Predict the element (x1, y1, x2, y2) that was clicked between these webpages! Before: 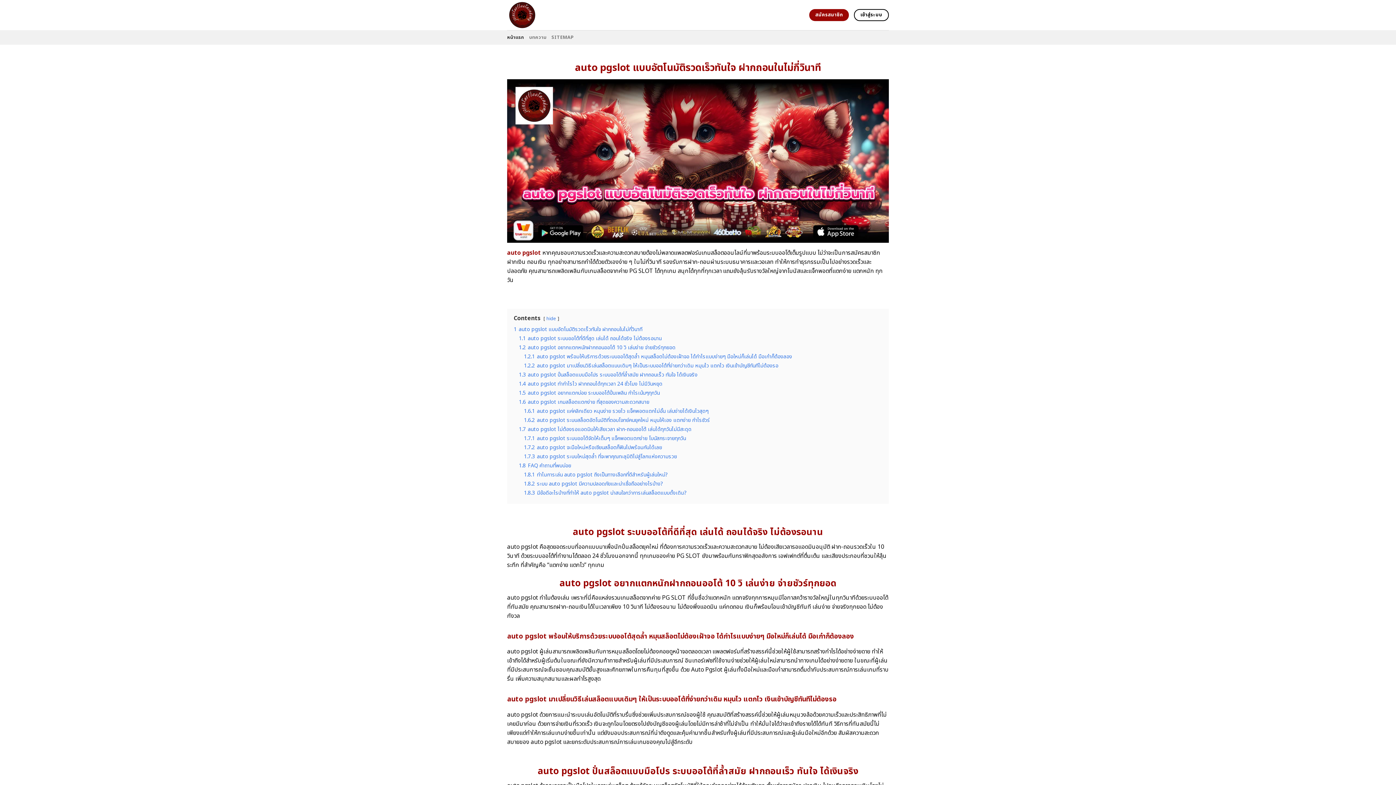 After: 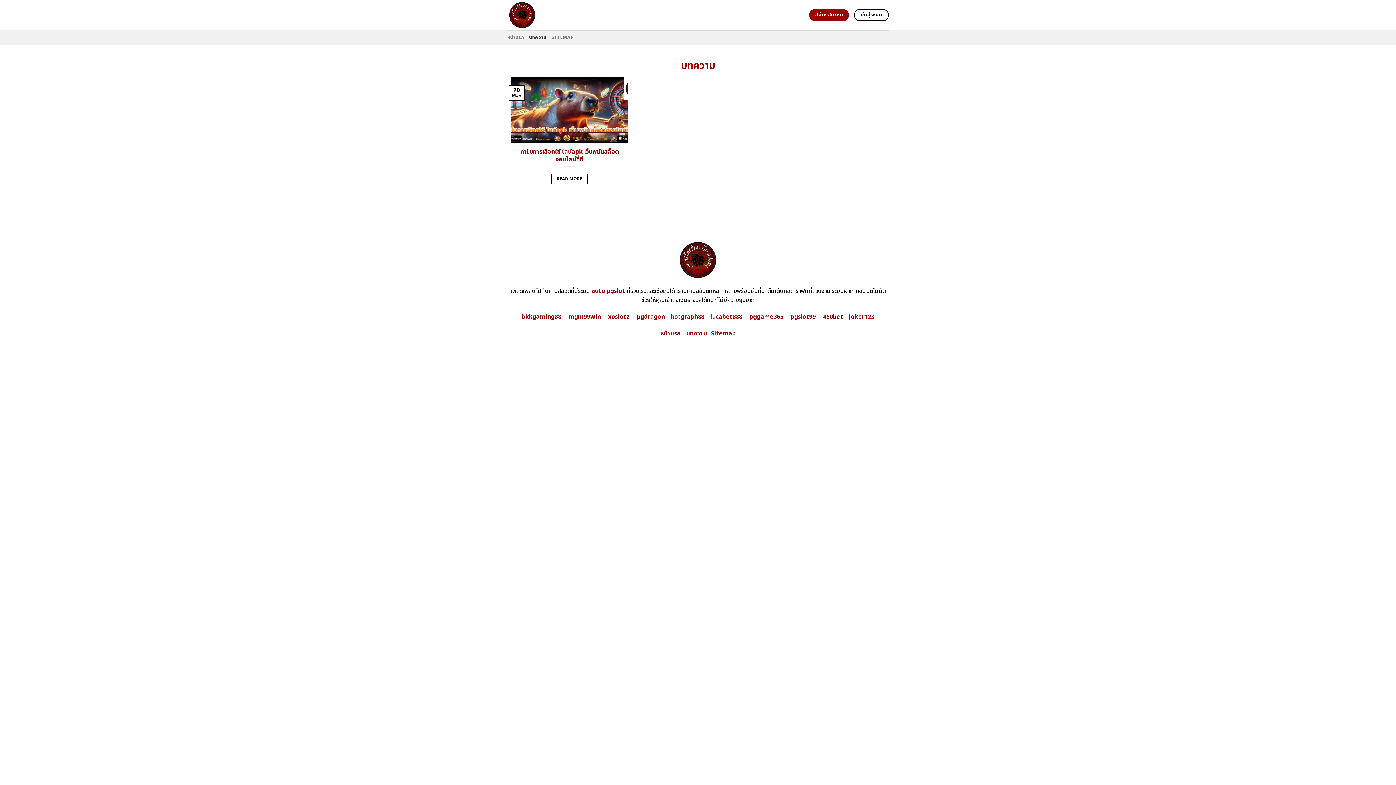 Action: label: บทความ bbox: (529, 30, 546, 44)